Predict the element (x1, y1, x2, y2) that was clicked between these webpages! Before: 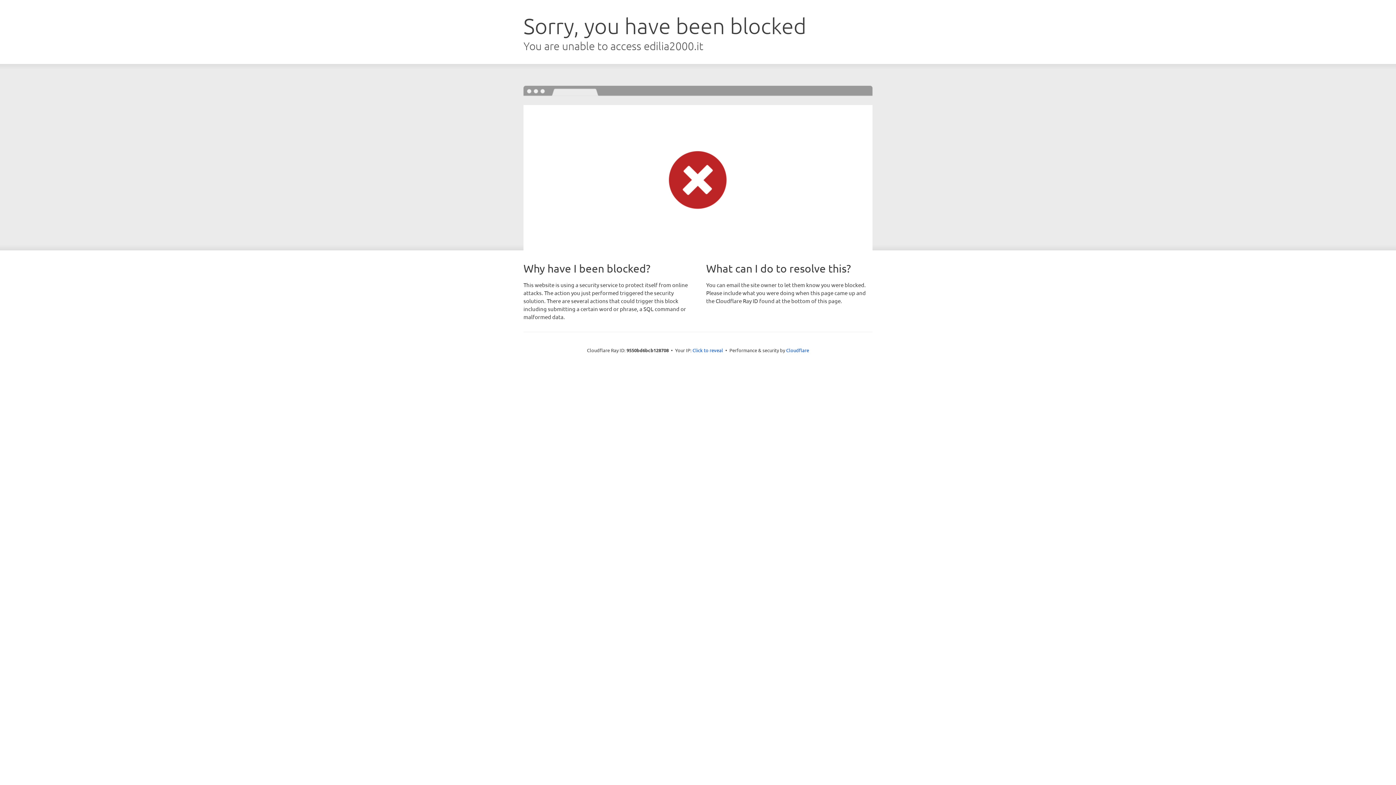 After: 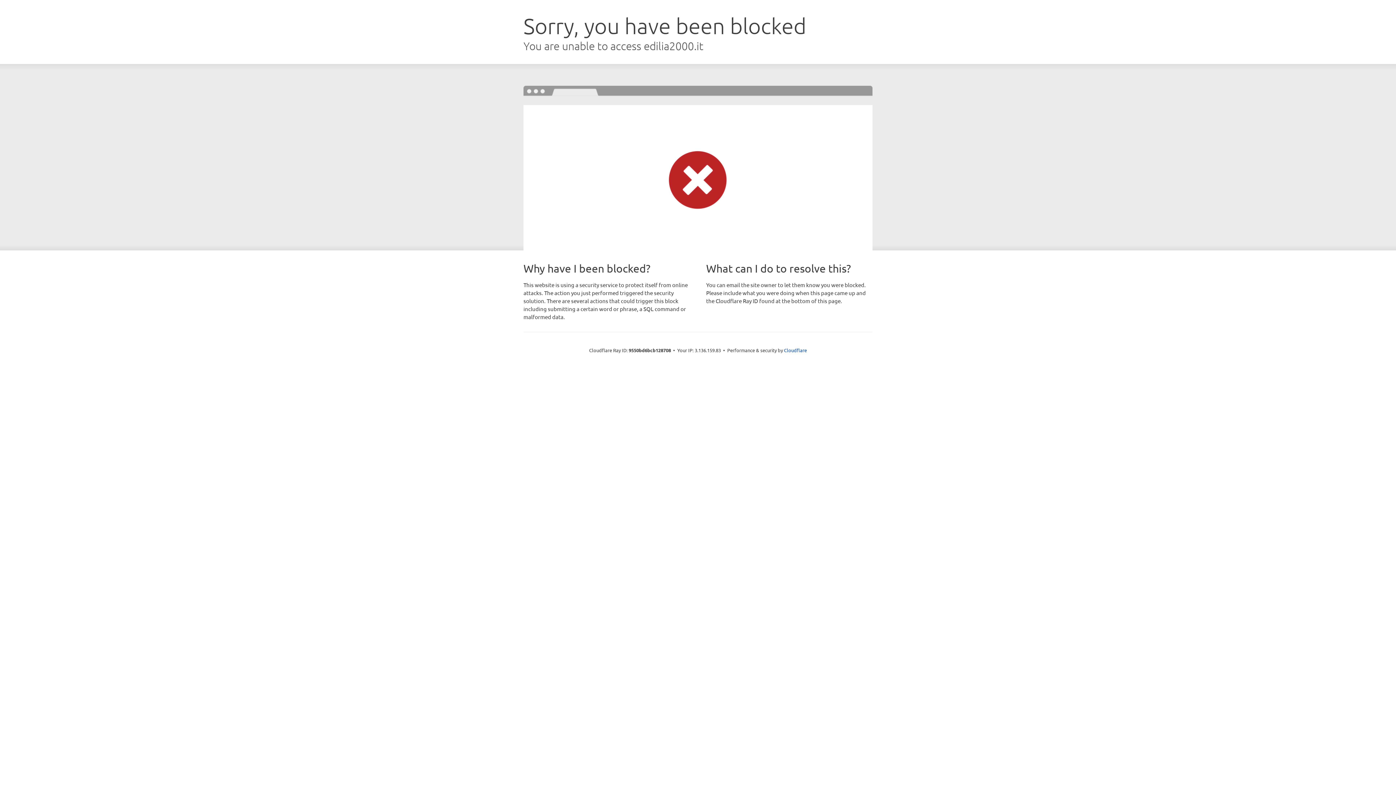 Action: bbox: (692, 346, 723, 353) label: Click to reveal